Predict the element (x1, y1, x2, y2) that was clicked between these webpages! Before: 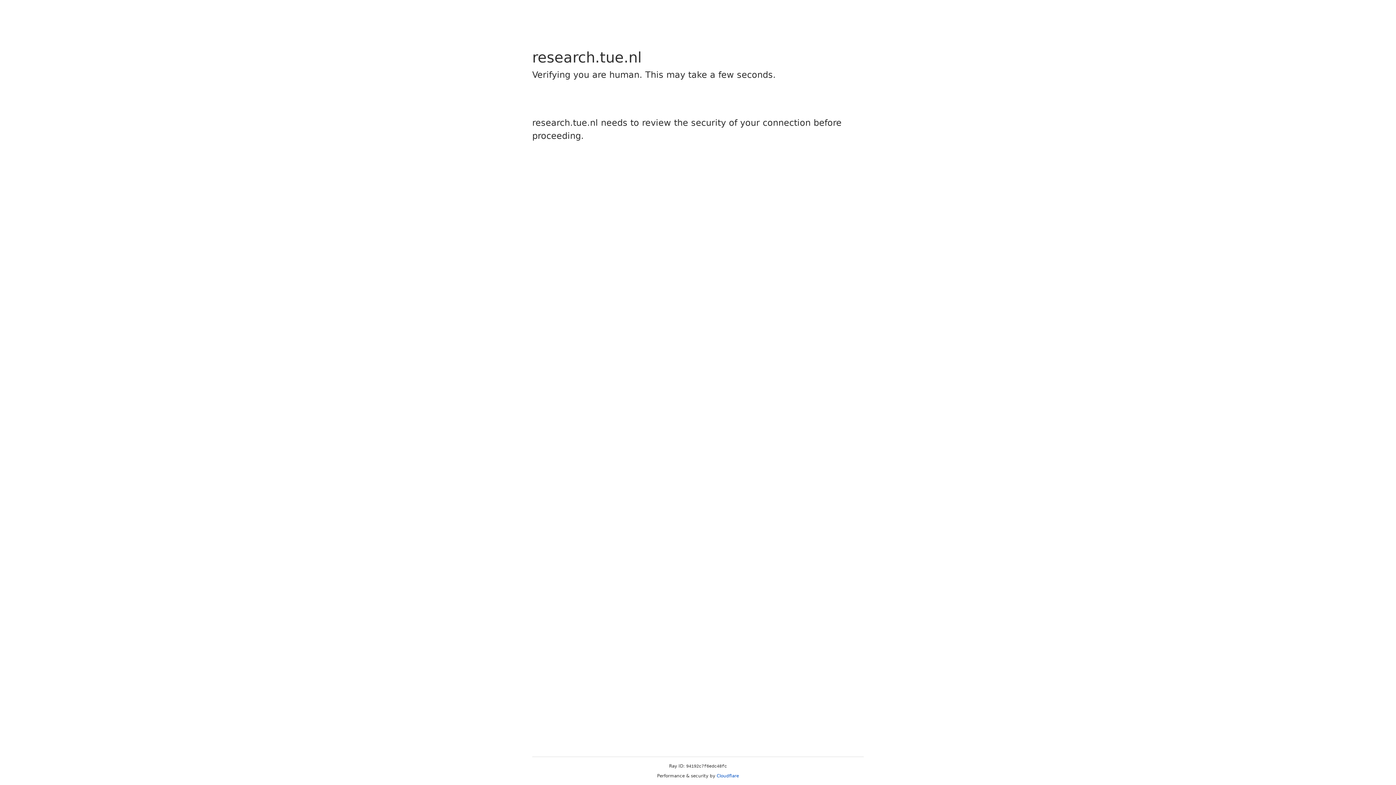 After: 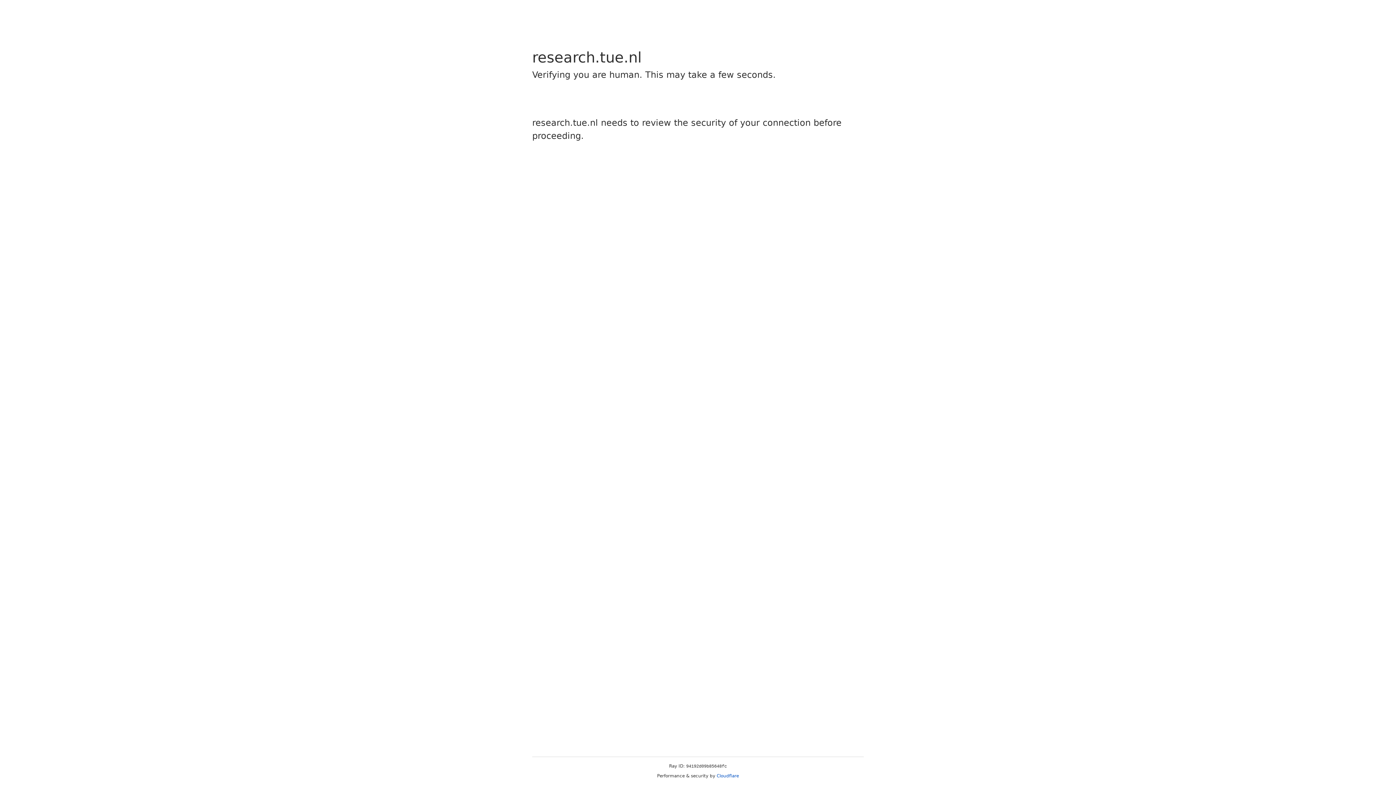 Action: bbox: (716, 773, 739, 778) label: Cloudflare